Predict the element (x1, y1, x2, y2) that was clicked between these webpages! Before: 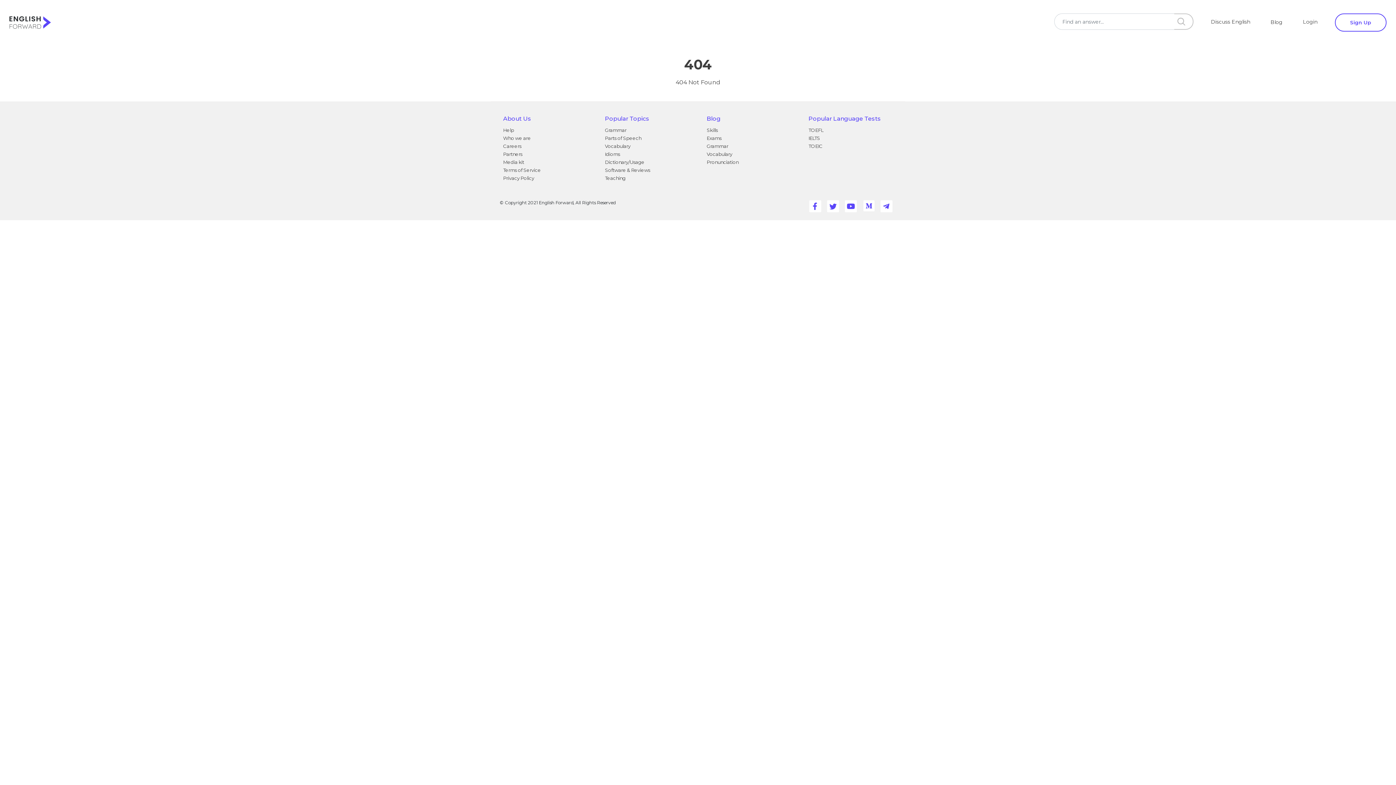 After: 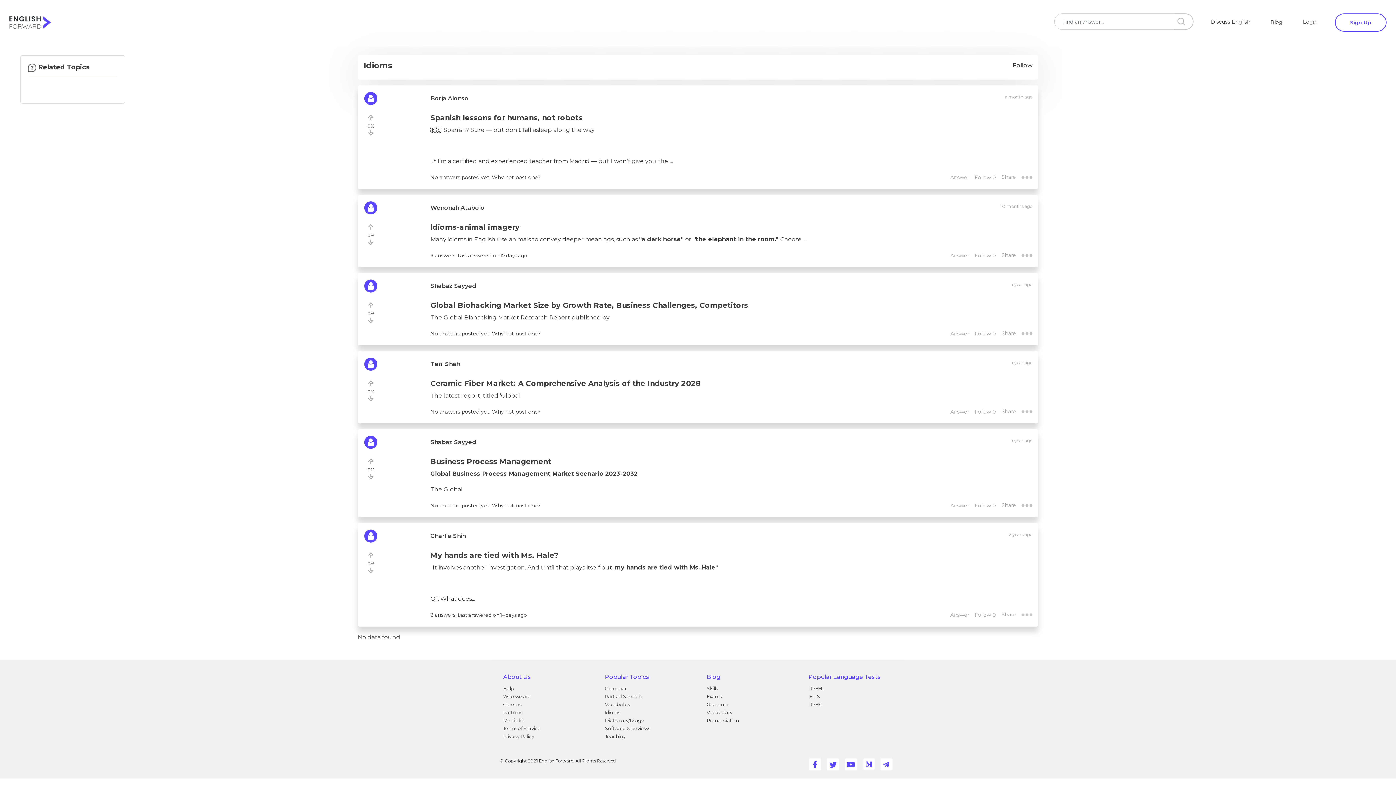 Action: label: Idioms bbox: (605, 151, 620, 157)